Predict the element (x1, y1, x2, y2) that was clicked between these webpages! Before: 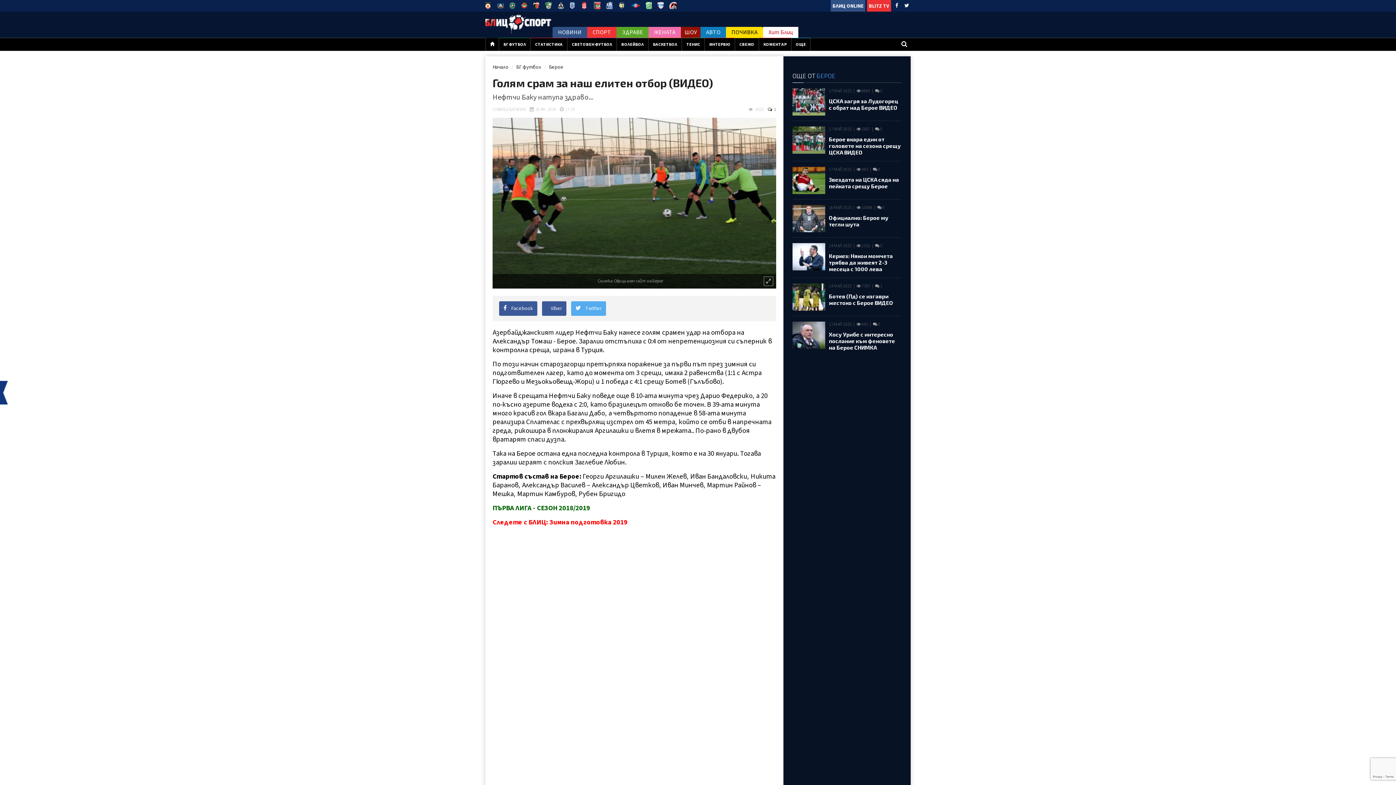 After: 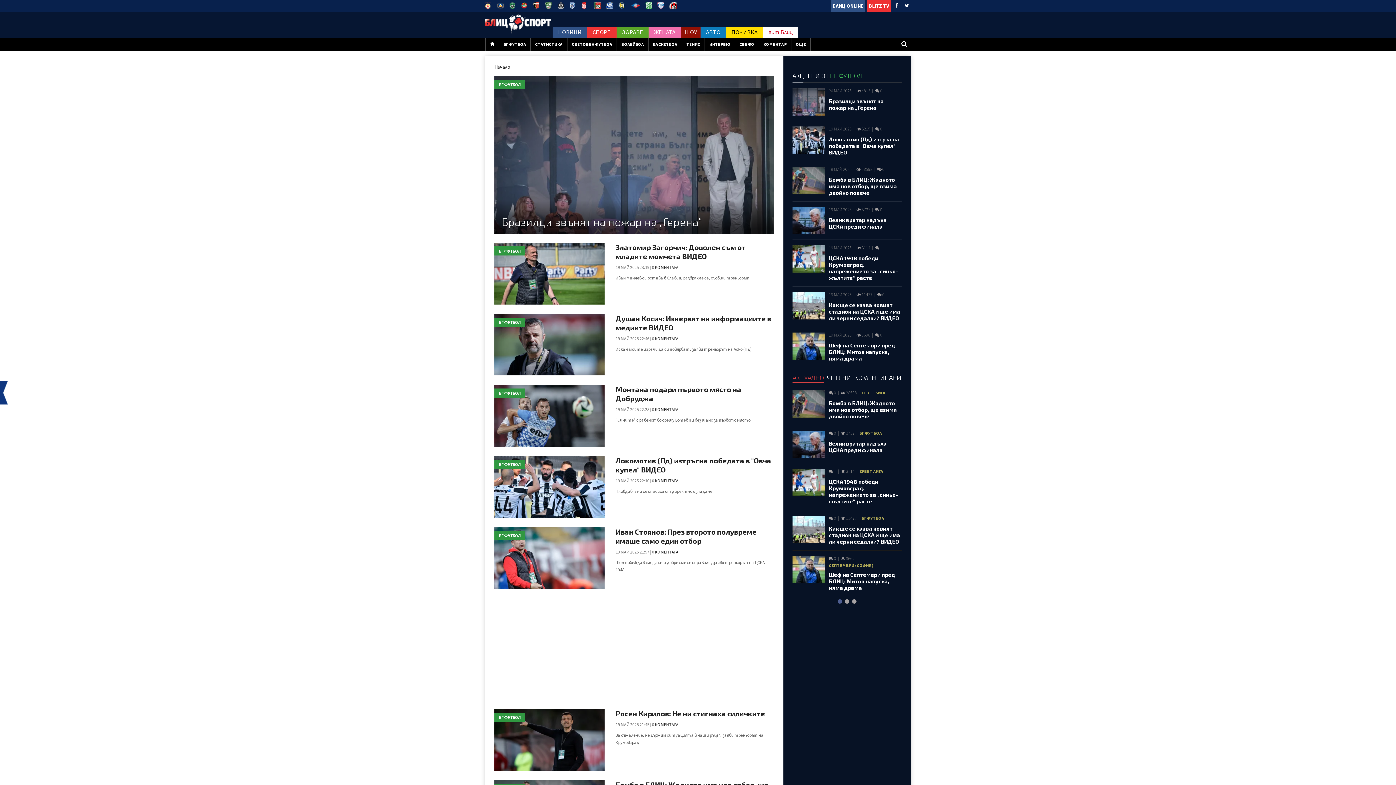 Action: bbox: (499, 37, 530, 50) label: БГ ФУТБОЛ